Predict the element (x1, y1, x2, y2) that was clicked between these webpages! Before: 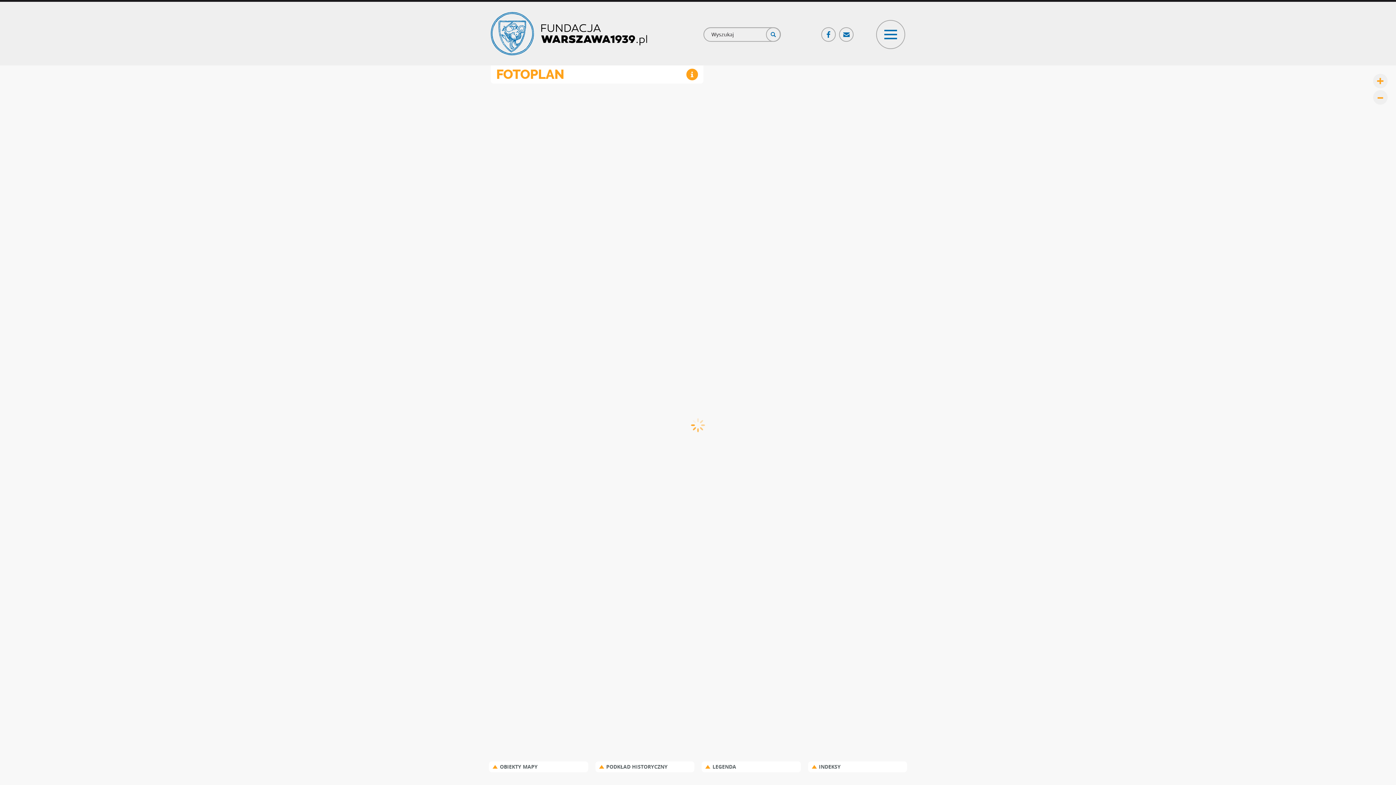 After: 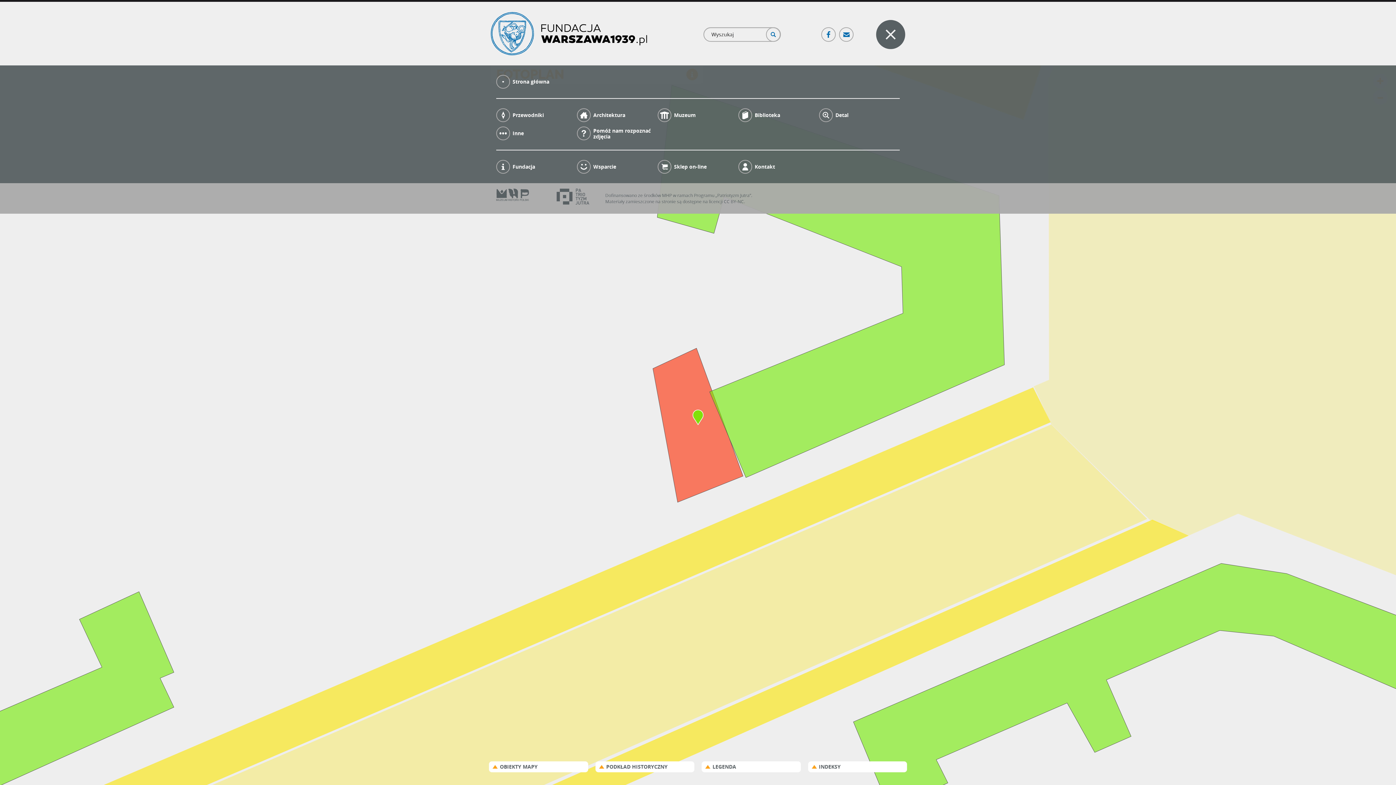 Action: bbox: (876, 20, 905, 49)